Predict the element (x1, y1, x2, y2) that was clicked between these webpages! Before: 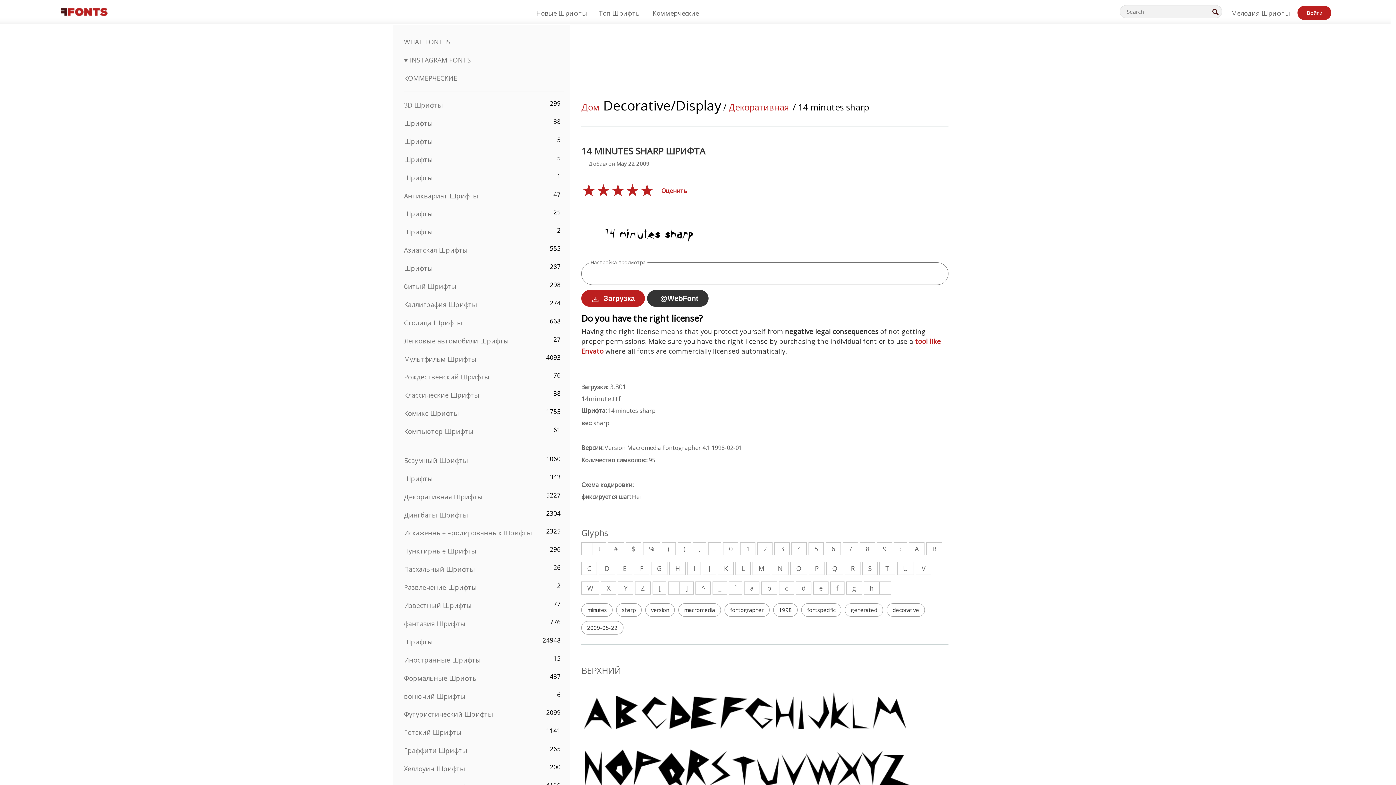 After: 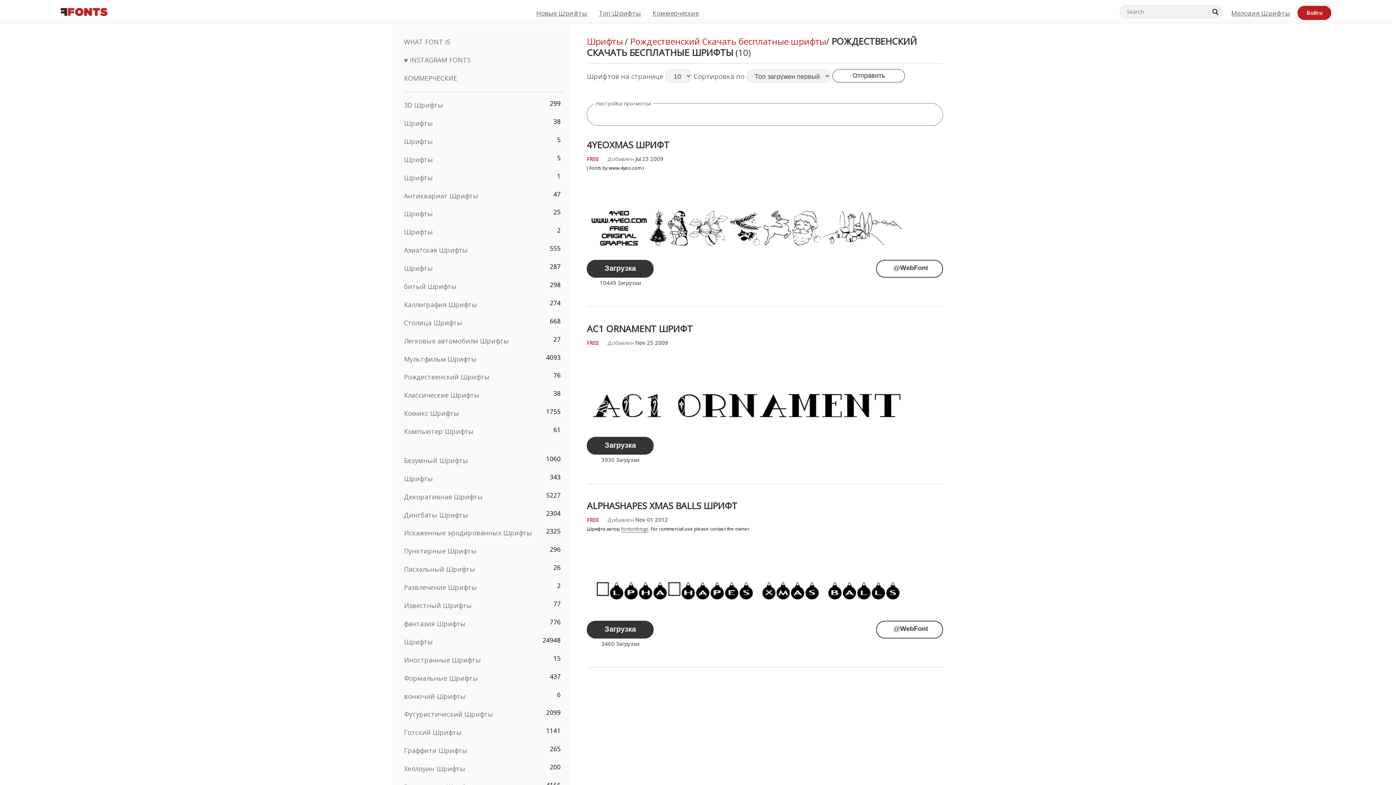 Action: bbox: (404, 372, 489, 381) label: Рождественский Шрифты